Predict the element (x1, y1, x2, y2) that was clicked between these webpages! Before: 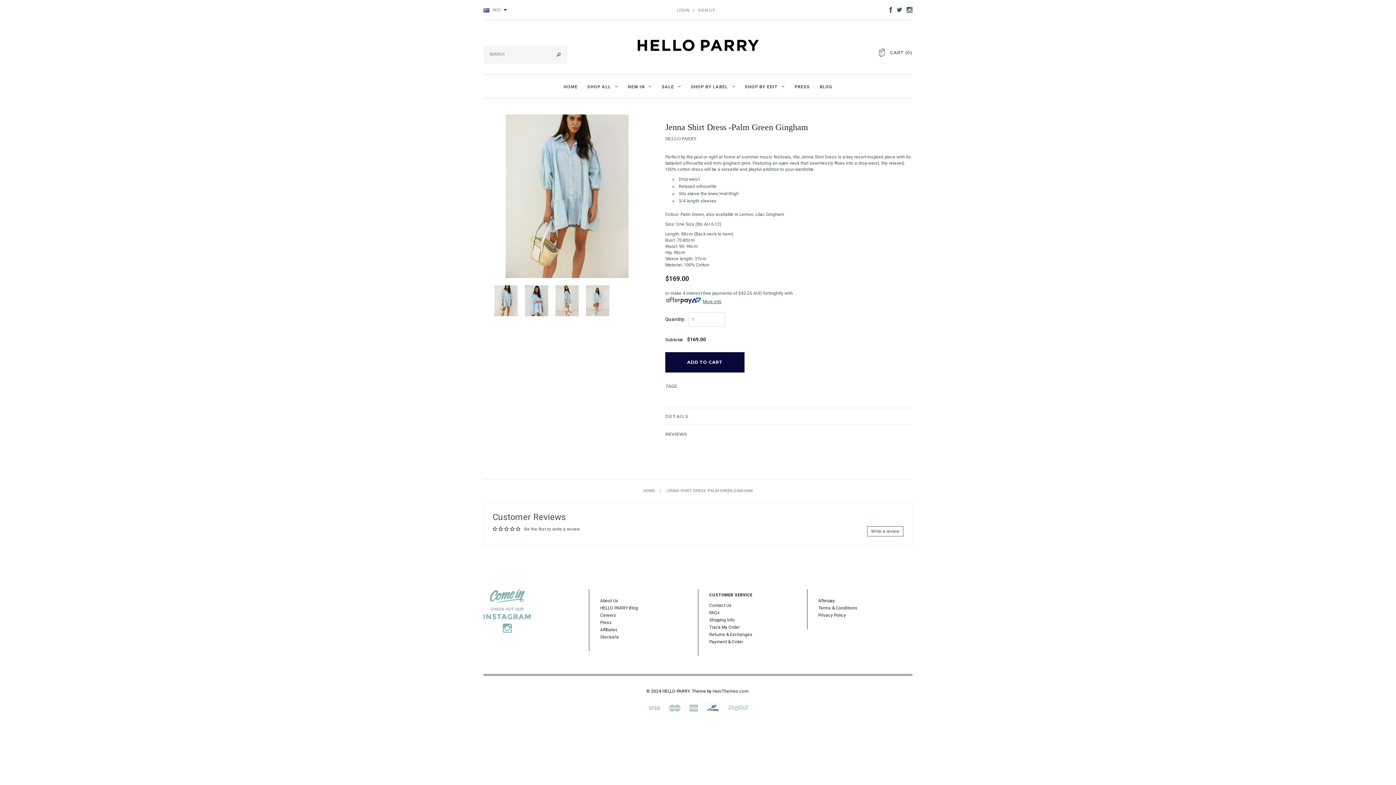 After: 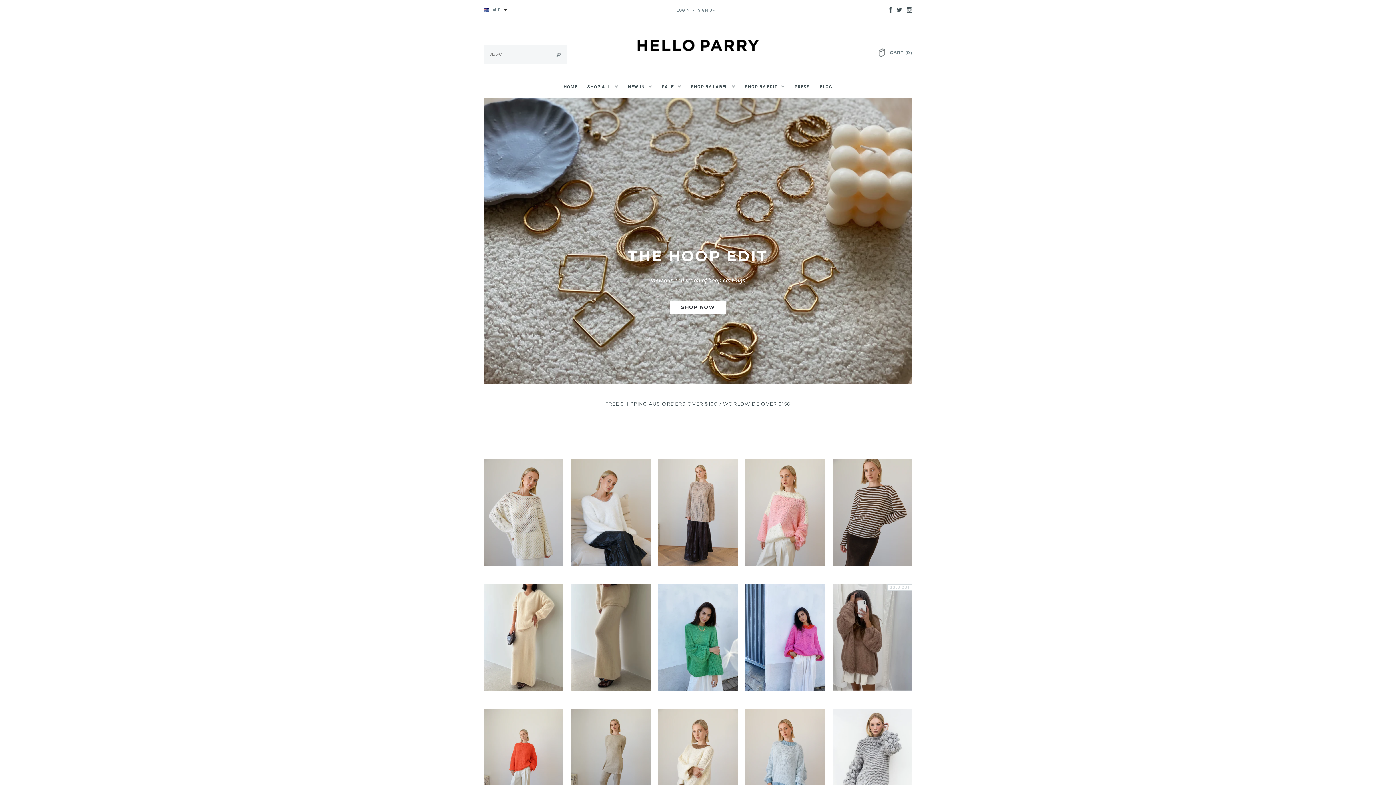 Action: bbox: (583, 74, 622, 97) label: SHOP ALL 